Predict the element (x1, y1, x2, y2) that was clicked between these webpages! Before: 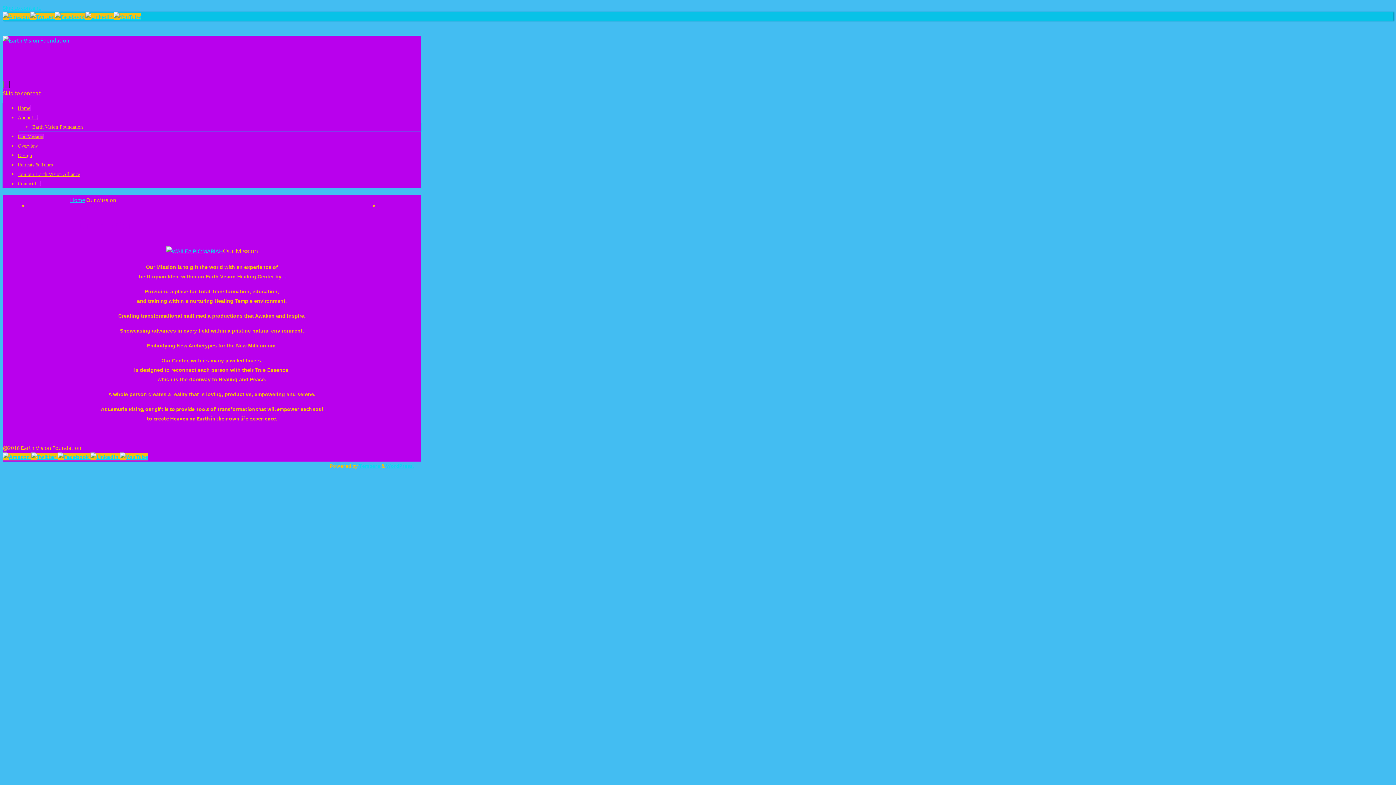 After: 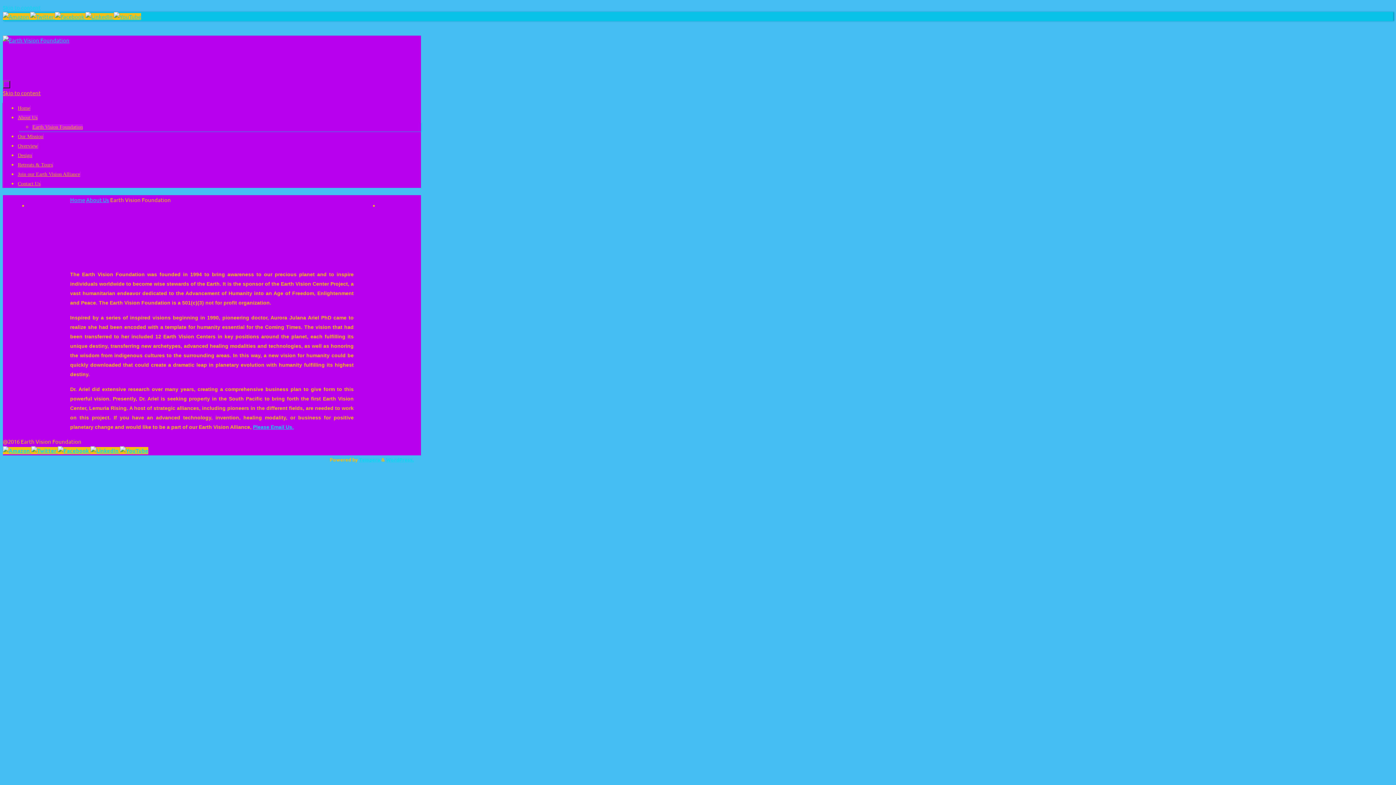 Action: bbox: (32, 124, 82, 129) label: Earth Vision Foundation